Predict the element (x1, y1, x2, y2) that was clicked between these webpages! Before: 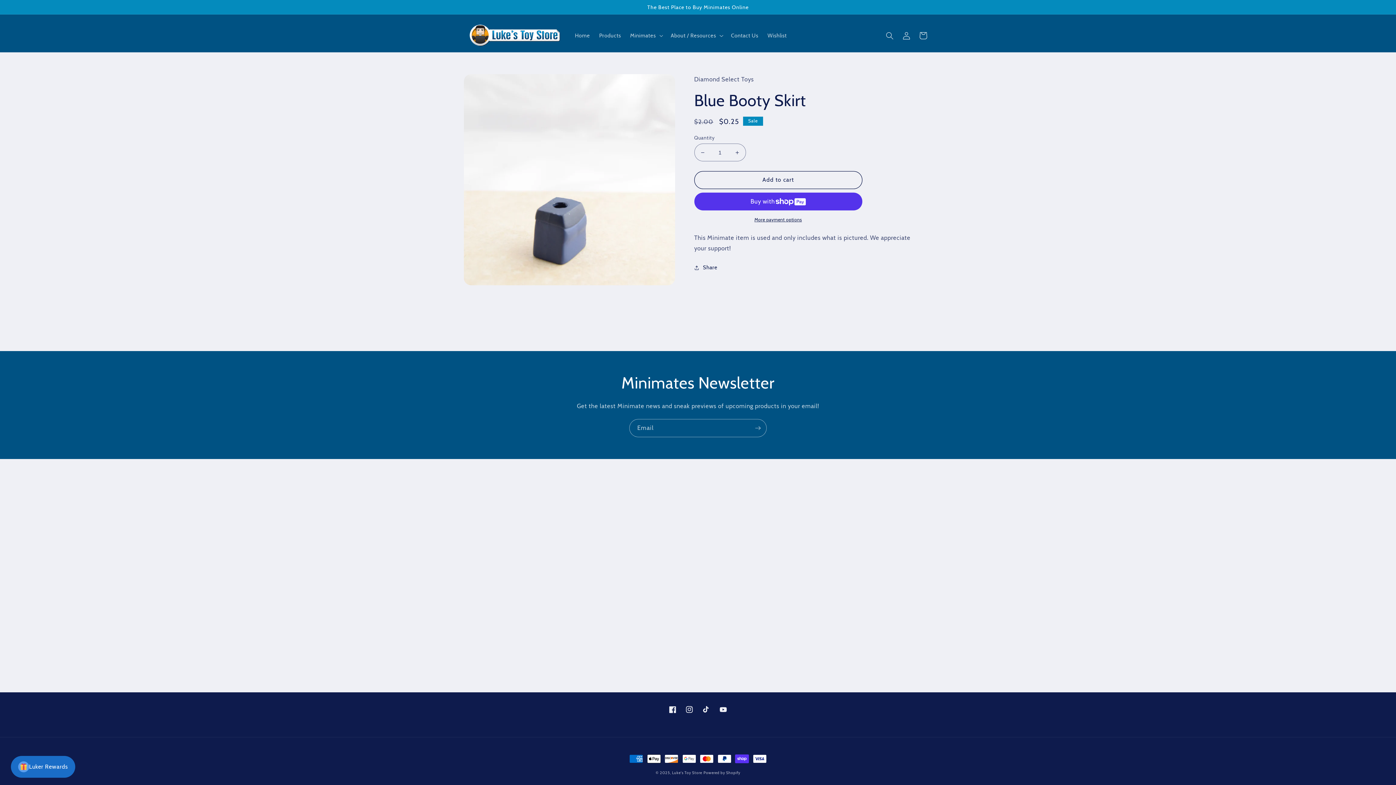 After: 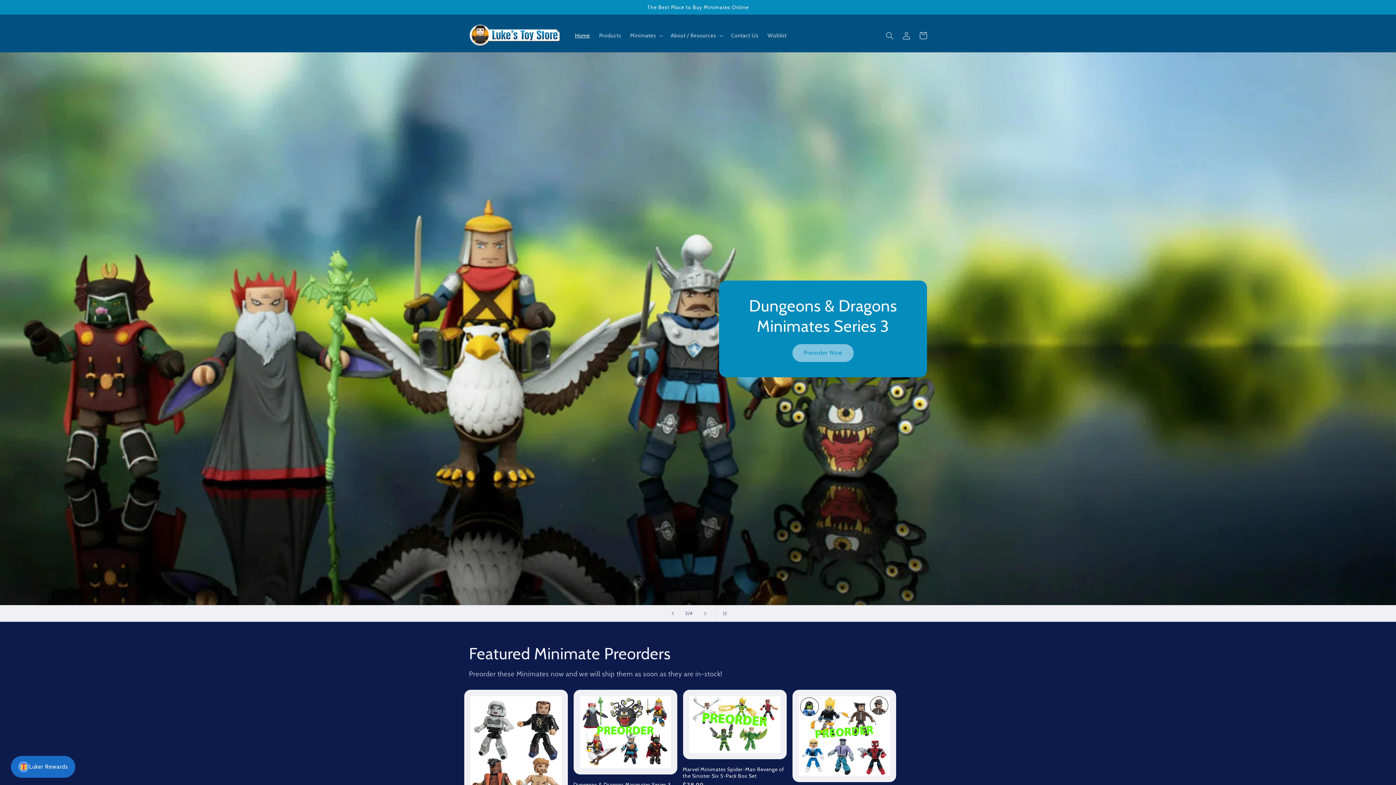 Action: label: Luke's Toy Store bbox: (672, 770, 702, 775)